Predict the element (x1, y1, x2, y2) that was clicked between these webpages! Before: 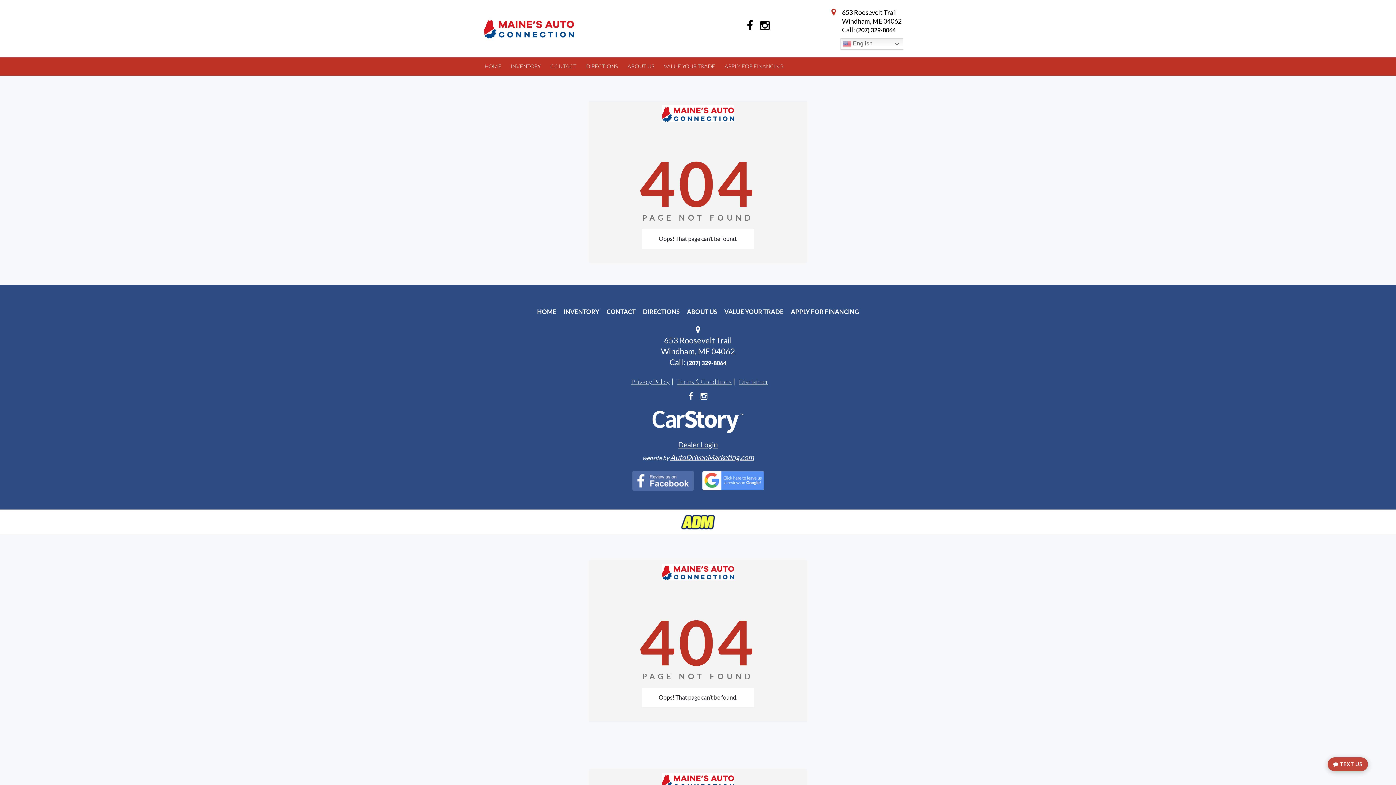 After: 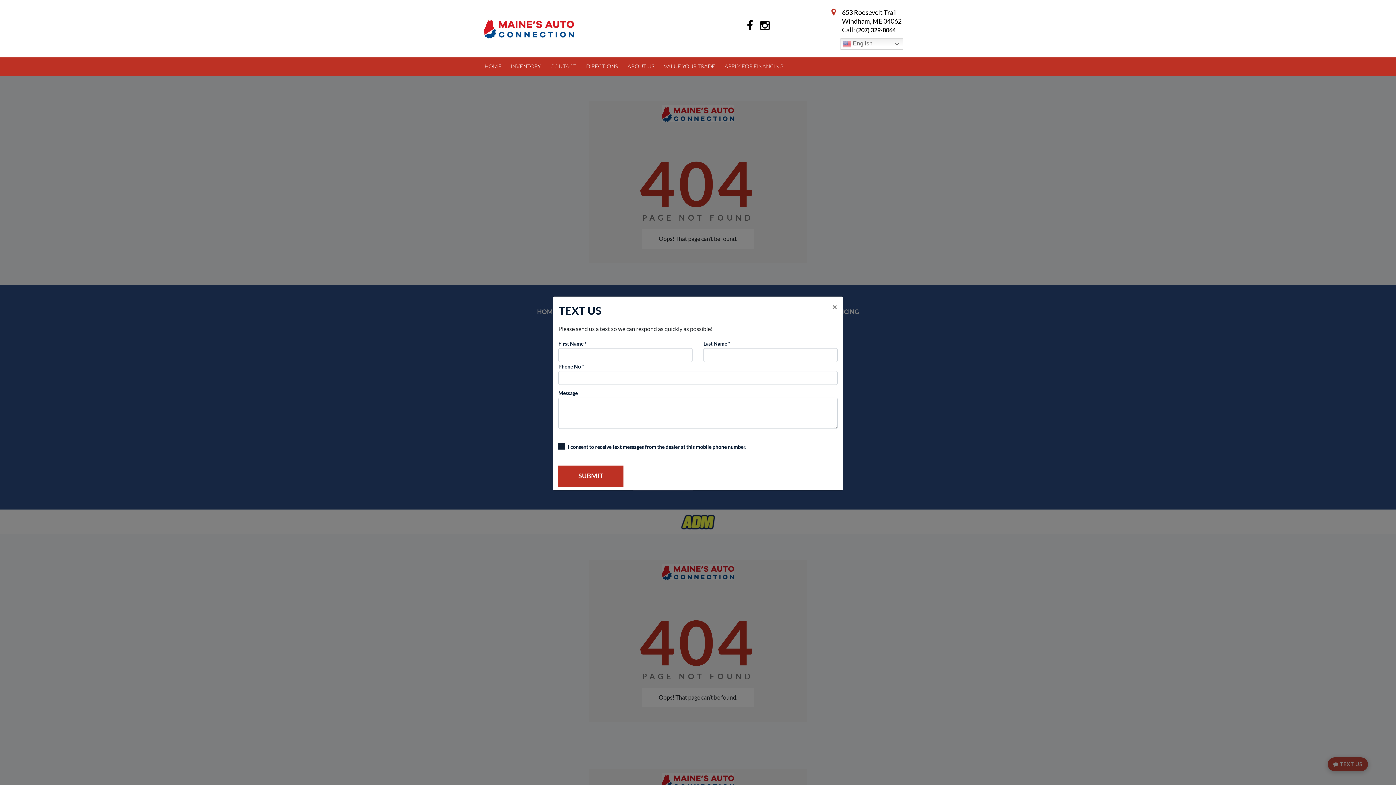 Action: label:  TEXT US bbox: (1328, 757, 1368, 771)